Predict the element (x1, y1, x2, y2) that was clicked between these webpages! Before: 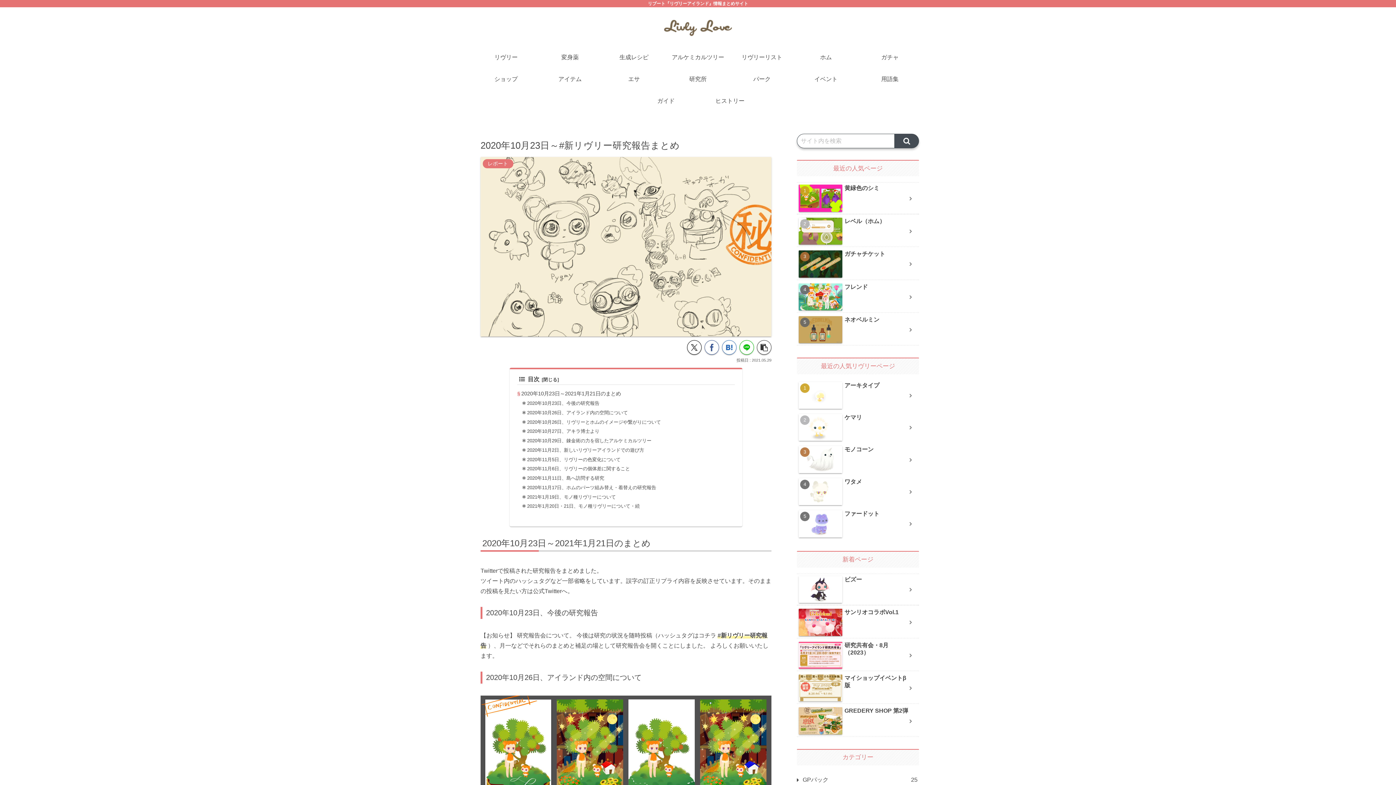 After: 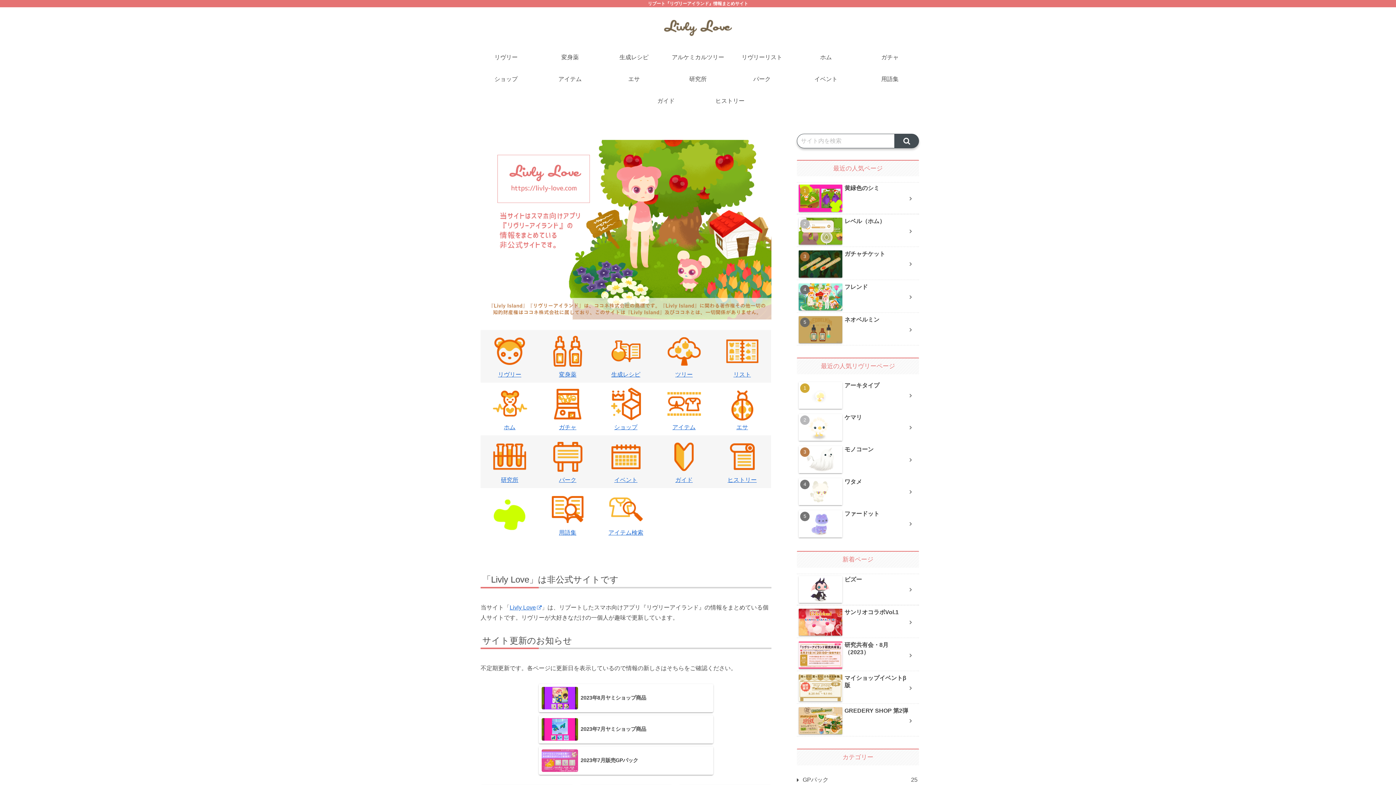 Action: bbox: (656, 10, 740, 42)